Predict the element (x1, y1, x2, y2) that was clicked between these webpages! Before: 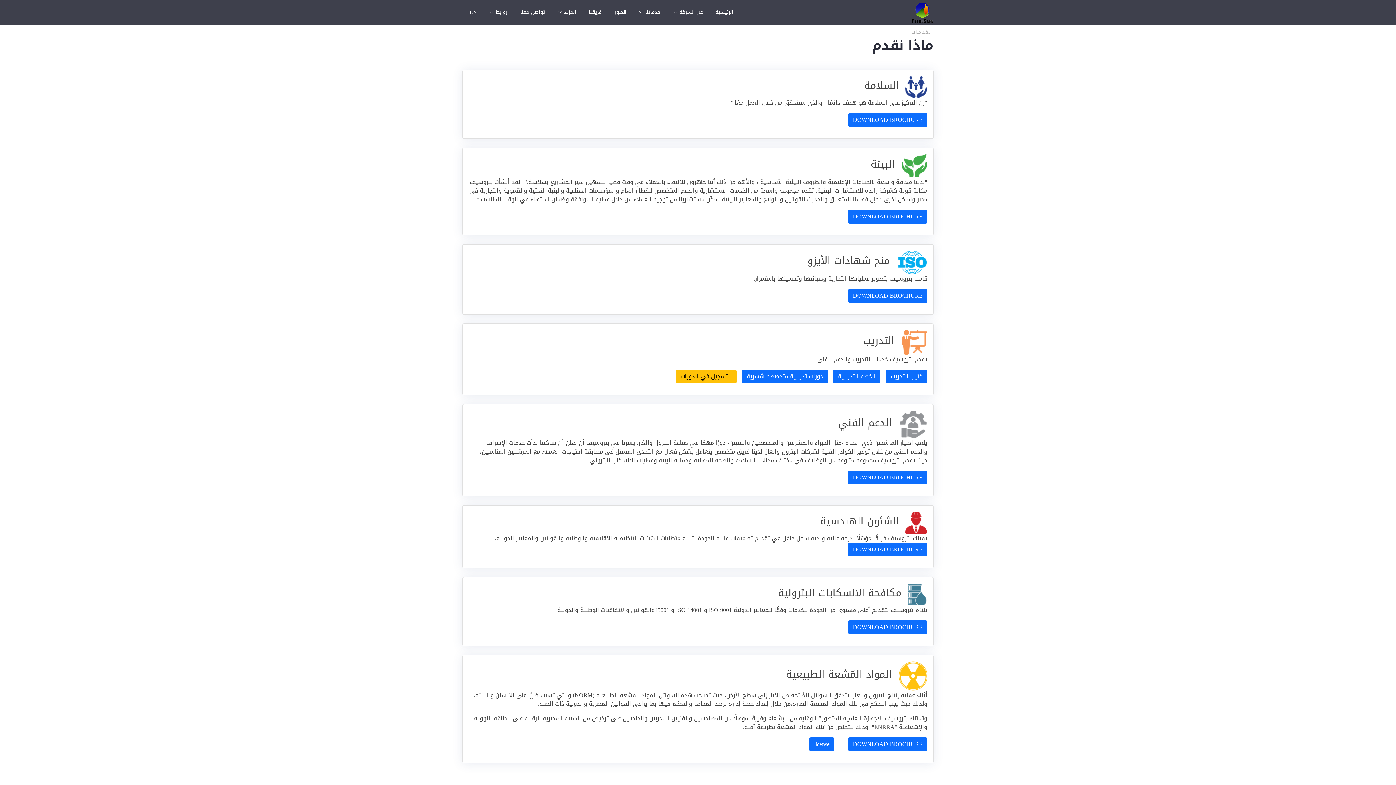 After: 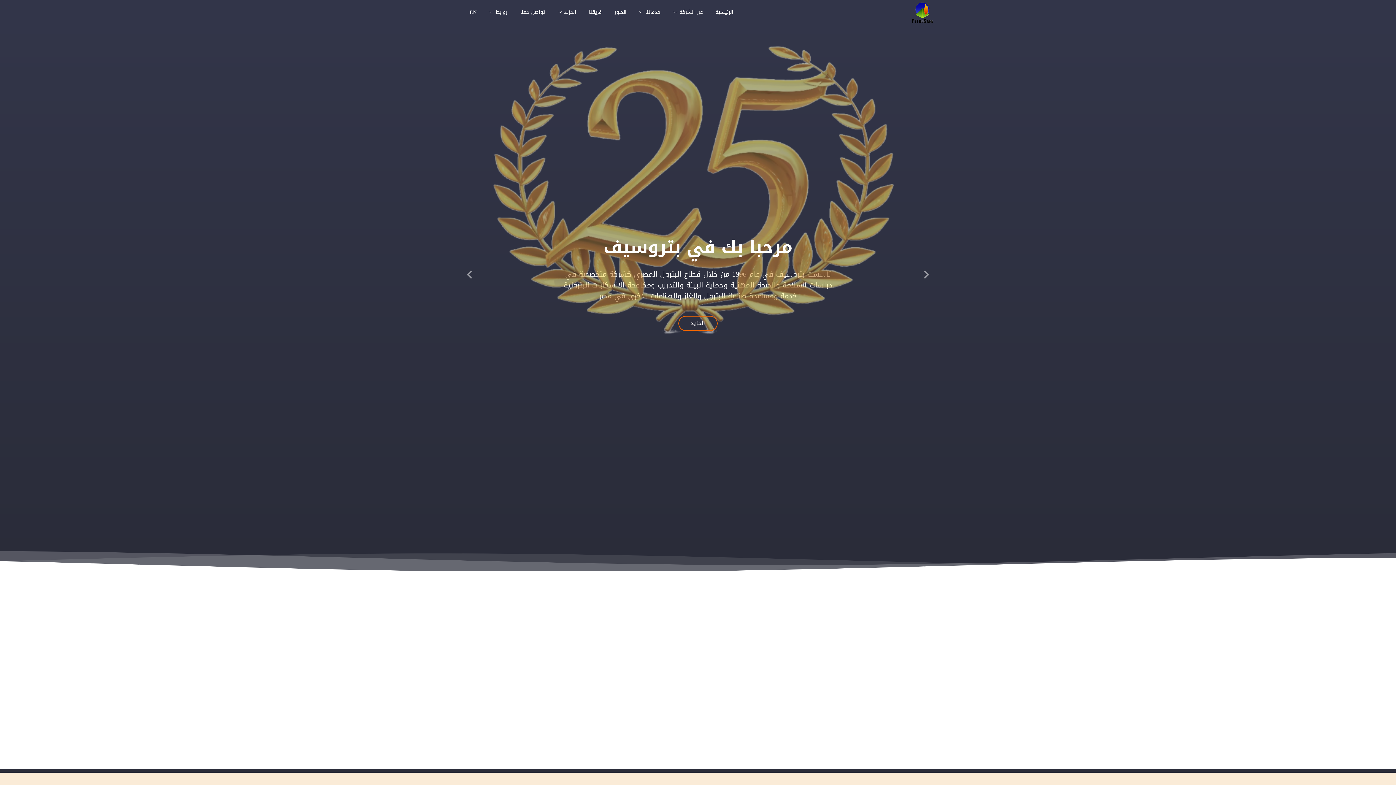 Action: bbox: (583, 6, 607, 18) label: فريقنا